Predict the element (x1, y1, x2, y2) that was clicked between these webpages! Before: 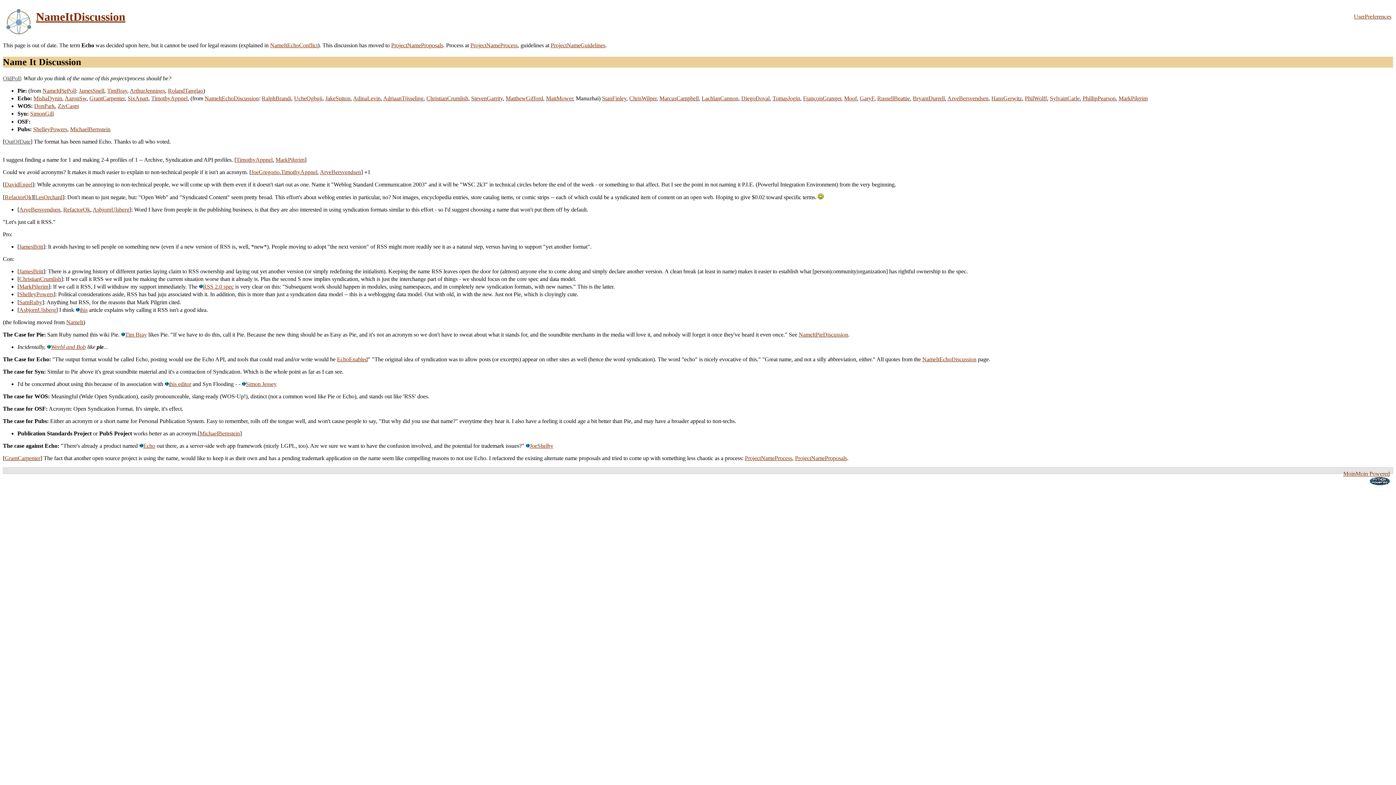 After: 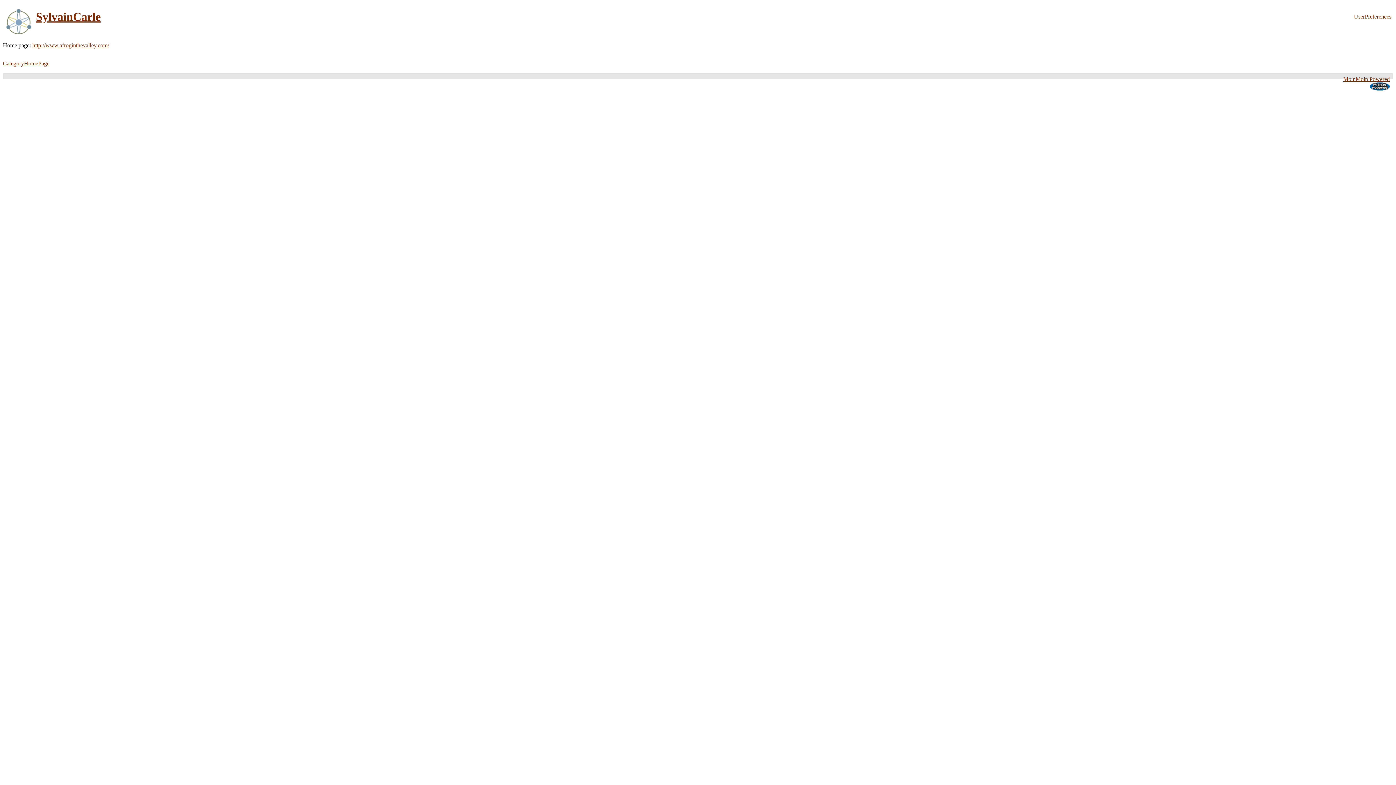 Action: bbox: (1050, 95, 1080, 101) label: SylvainCarle